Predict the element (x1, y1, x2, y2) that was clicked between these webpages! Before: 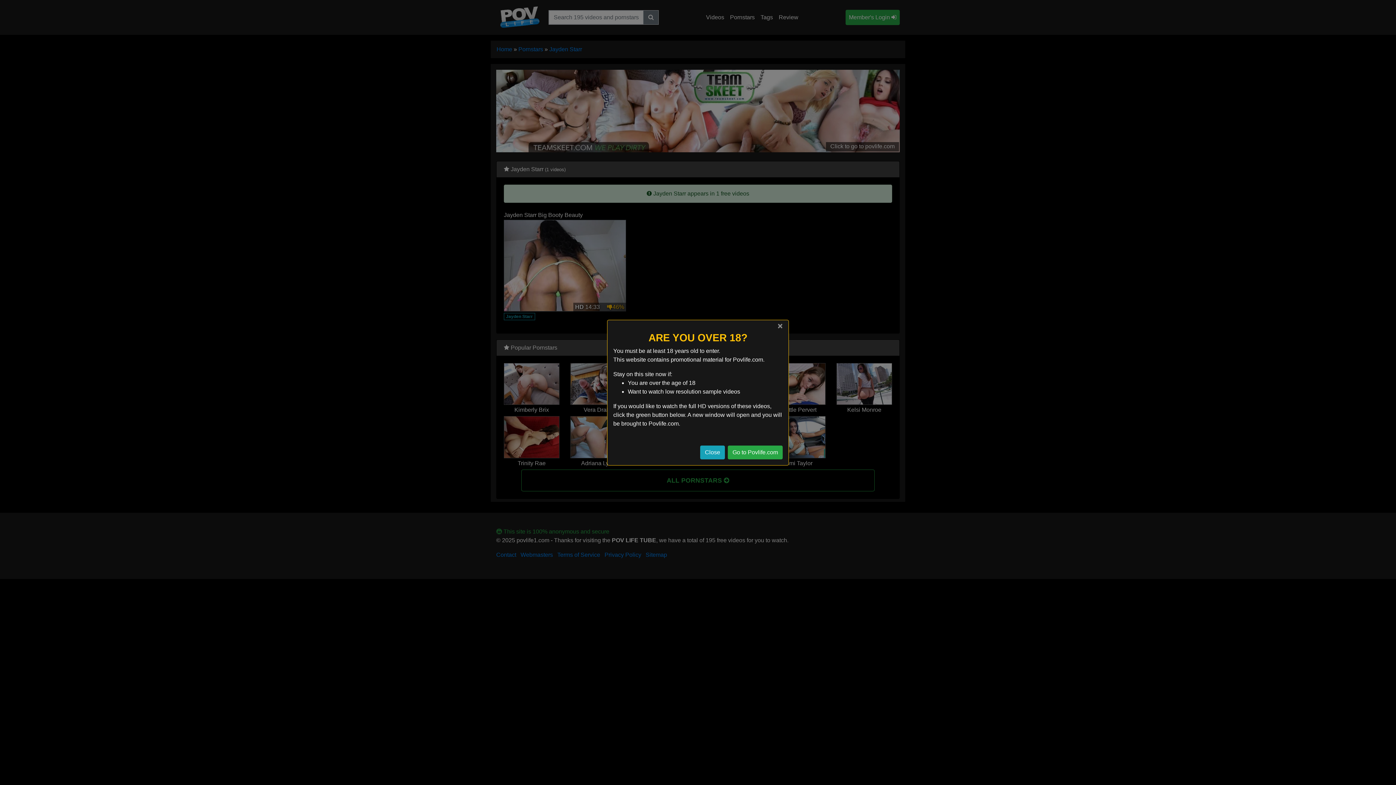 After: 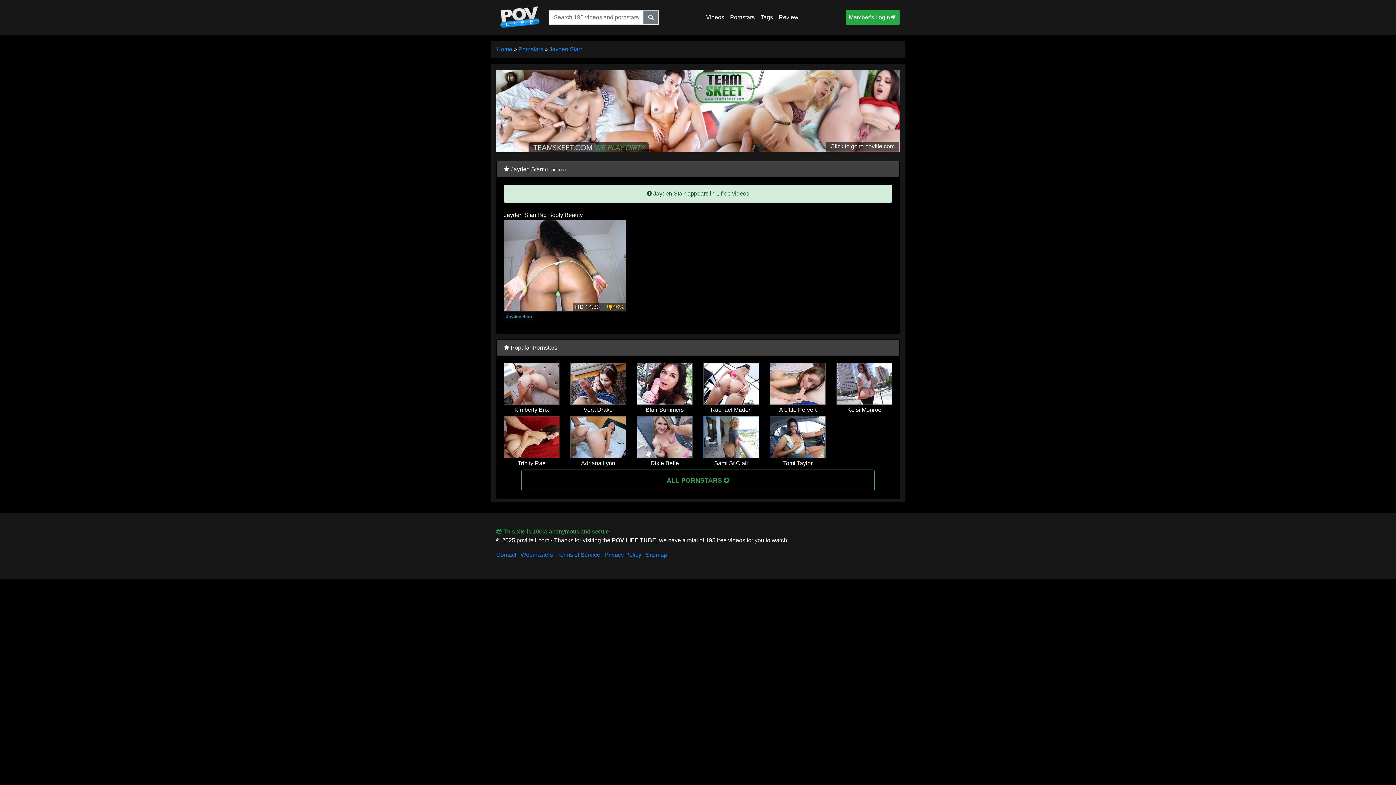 Action: bbox: (728, 445, 782, 459) label: Go to Povlife.com